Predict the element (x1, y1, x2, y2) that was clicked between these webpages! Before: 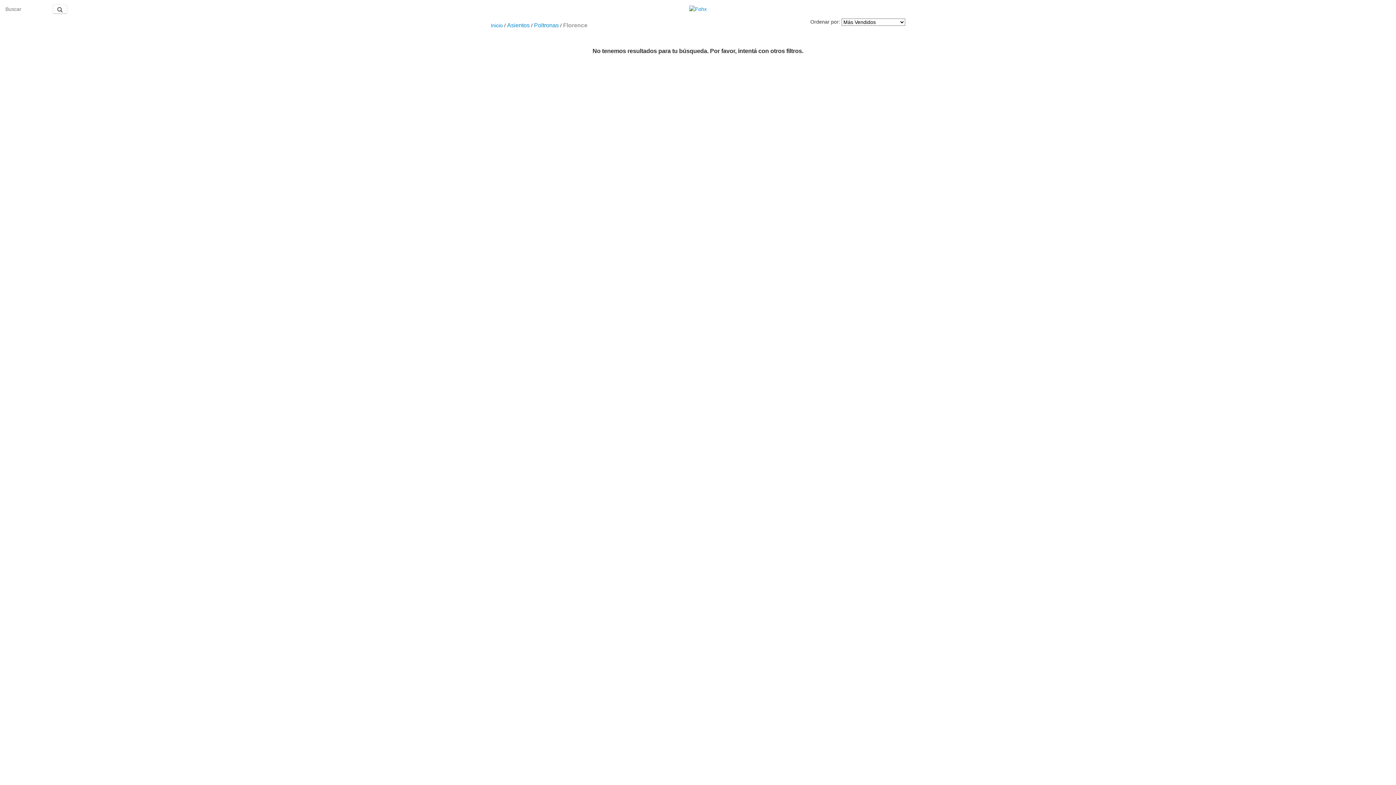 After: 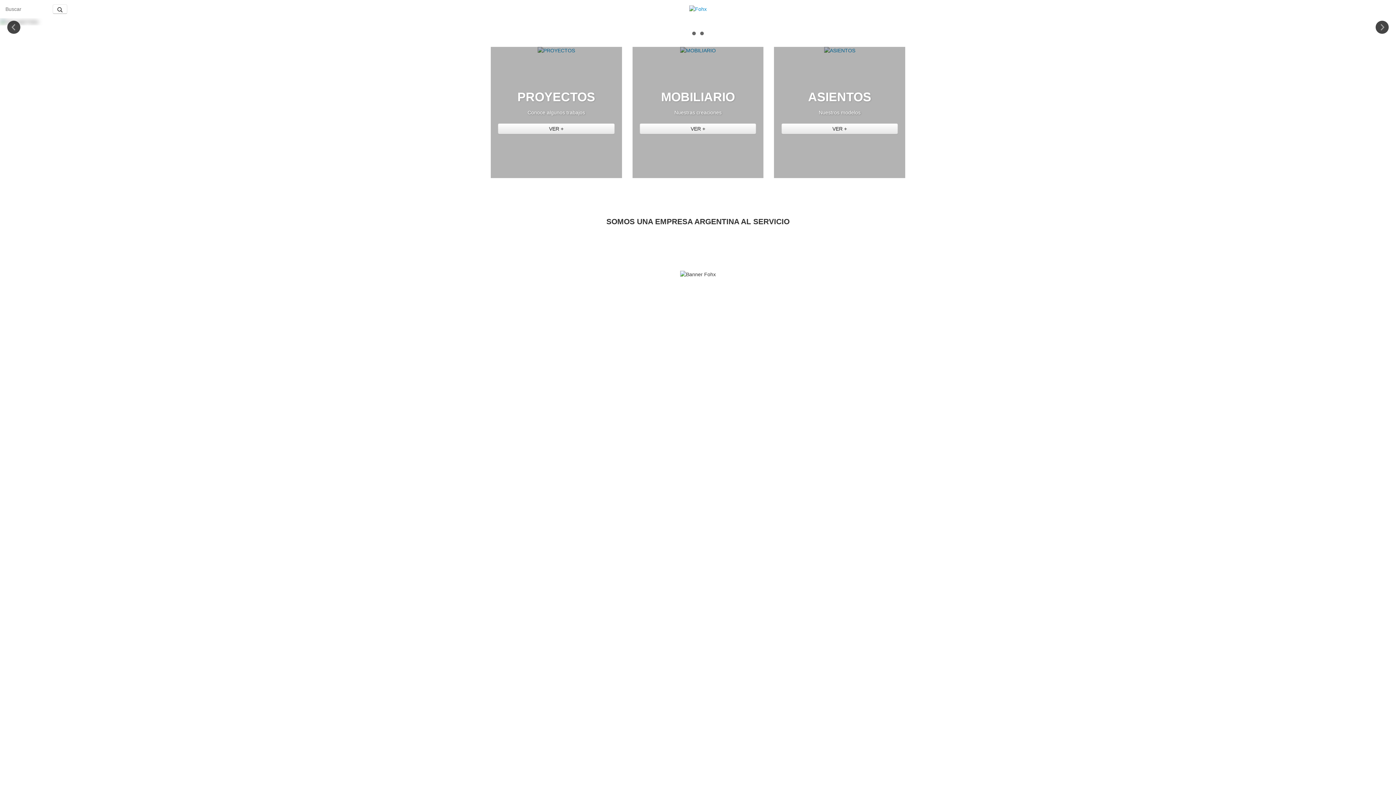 Action: bbox: (689, 5, 706, 11)